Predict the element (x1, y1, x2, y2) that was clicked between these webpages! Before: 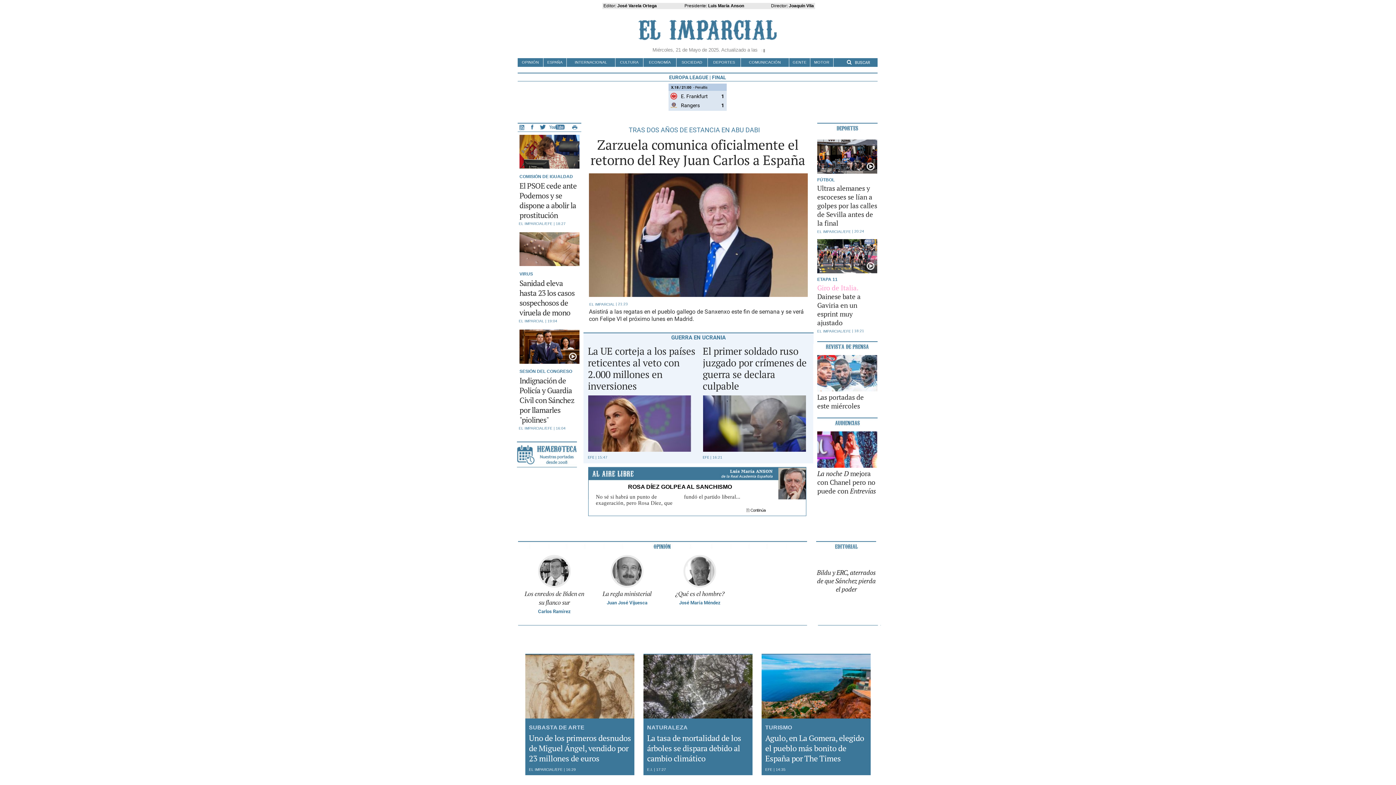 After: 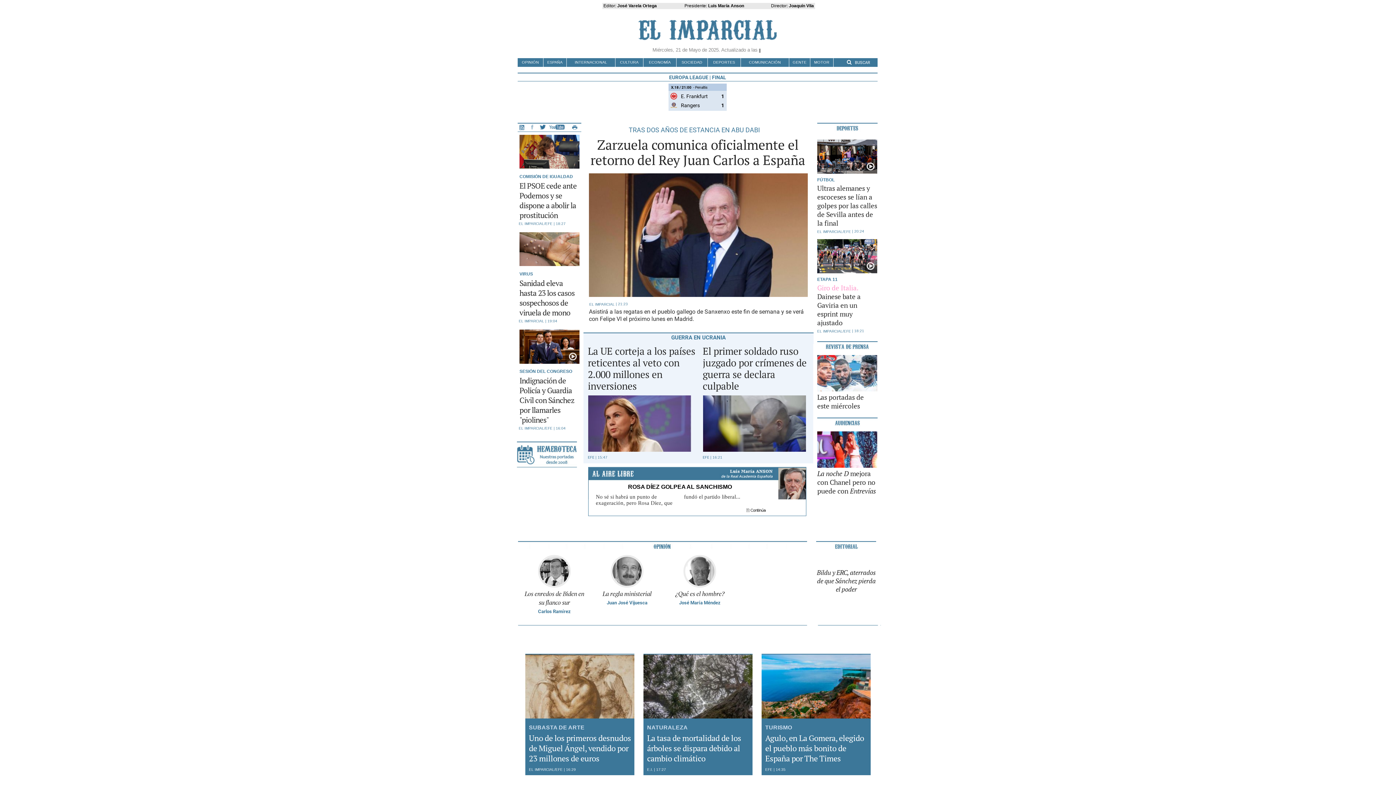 Action: bbox: (528, 125, 536, 131)